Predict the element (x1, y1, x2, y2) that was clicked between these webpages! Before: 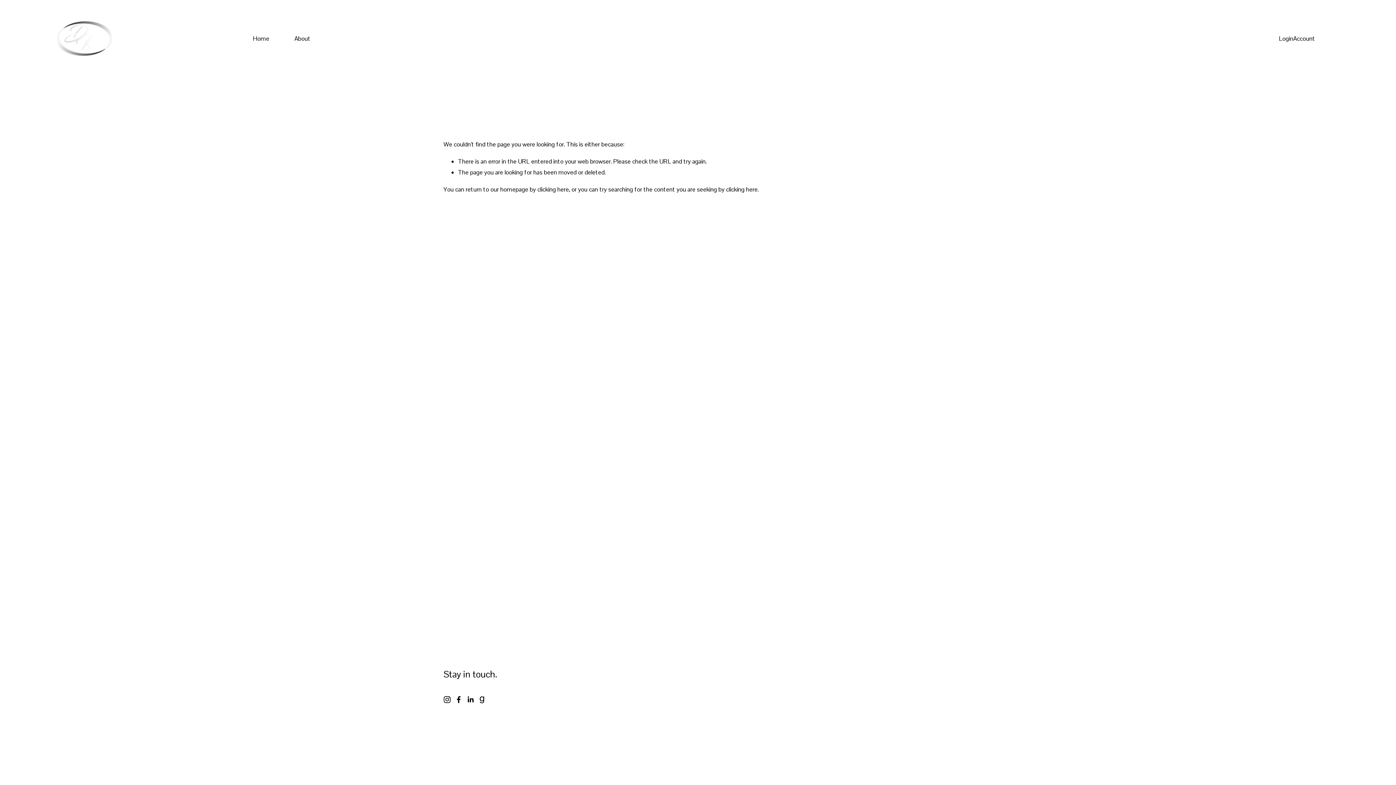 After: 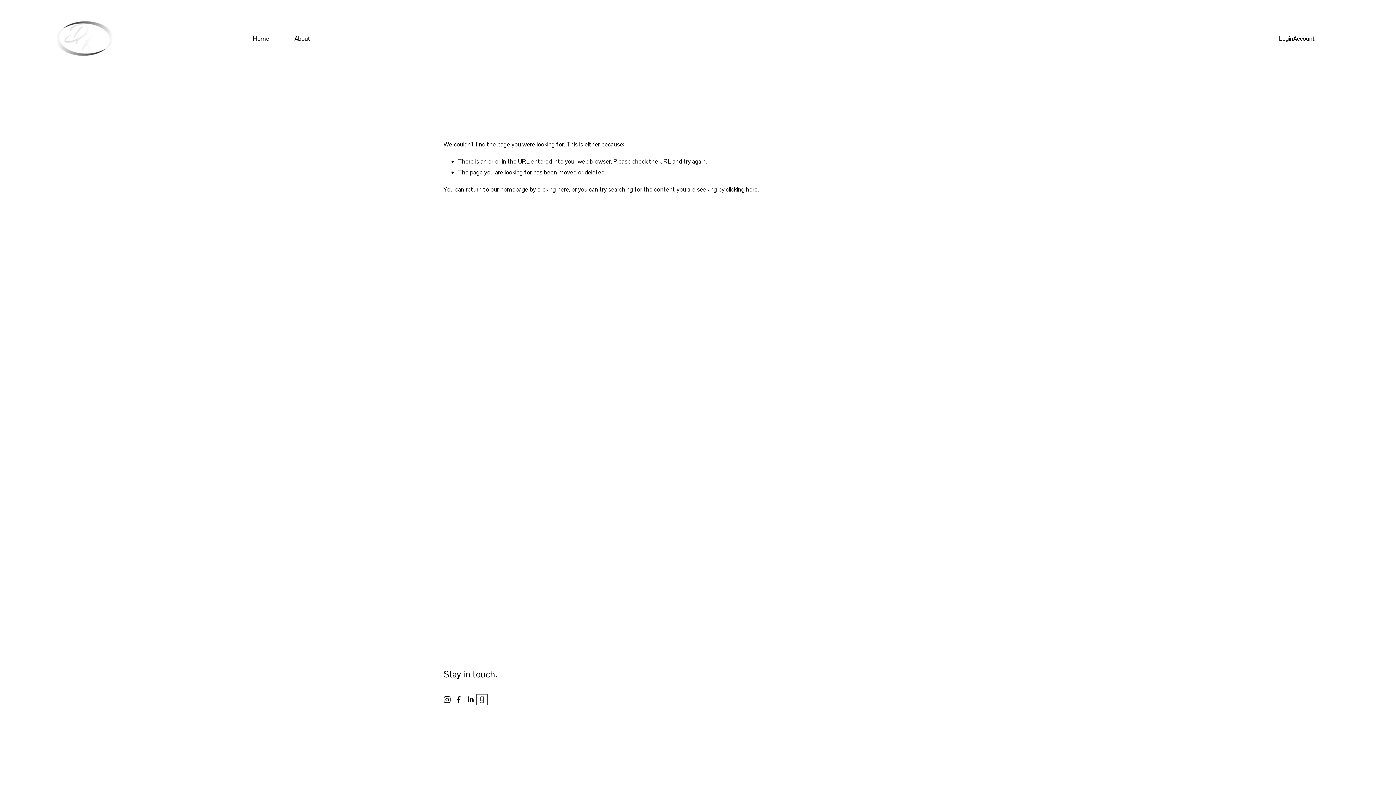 Action: bbox: (478, 696, 485, 703) label: Goodreads